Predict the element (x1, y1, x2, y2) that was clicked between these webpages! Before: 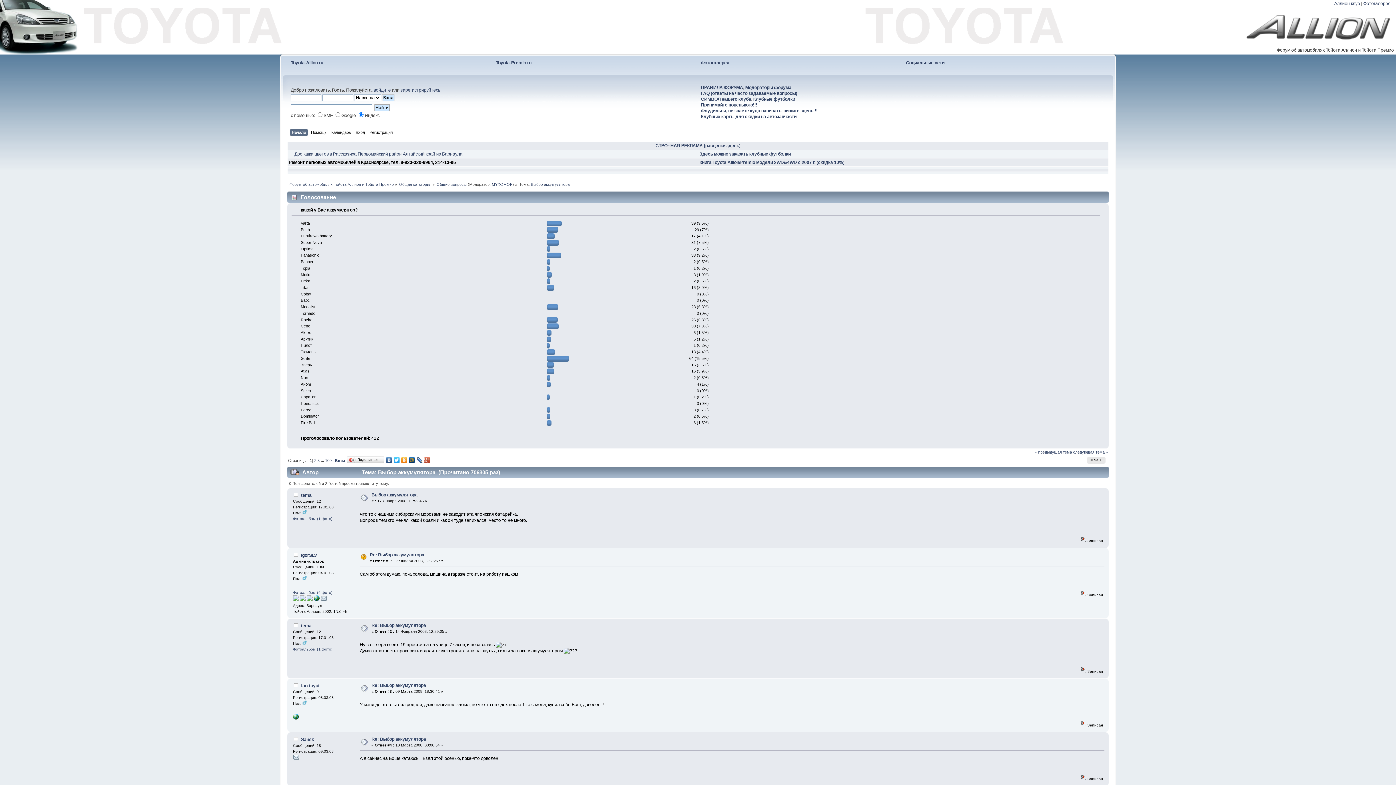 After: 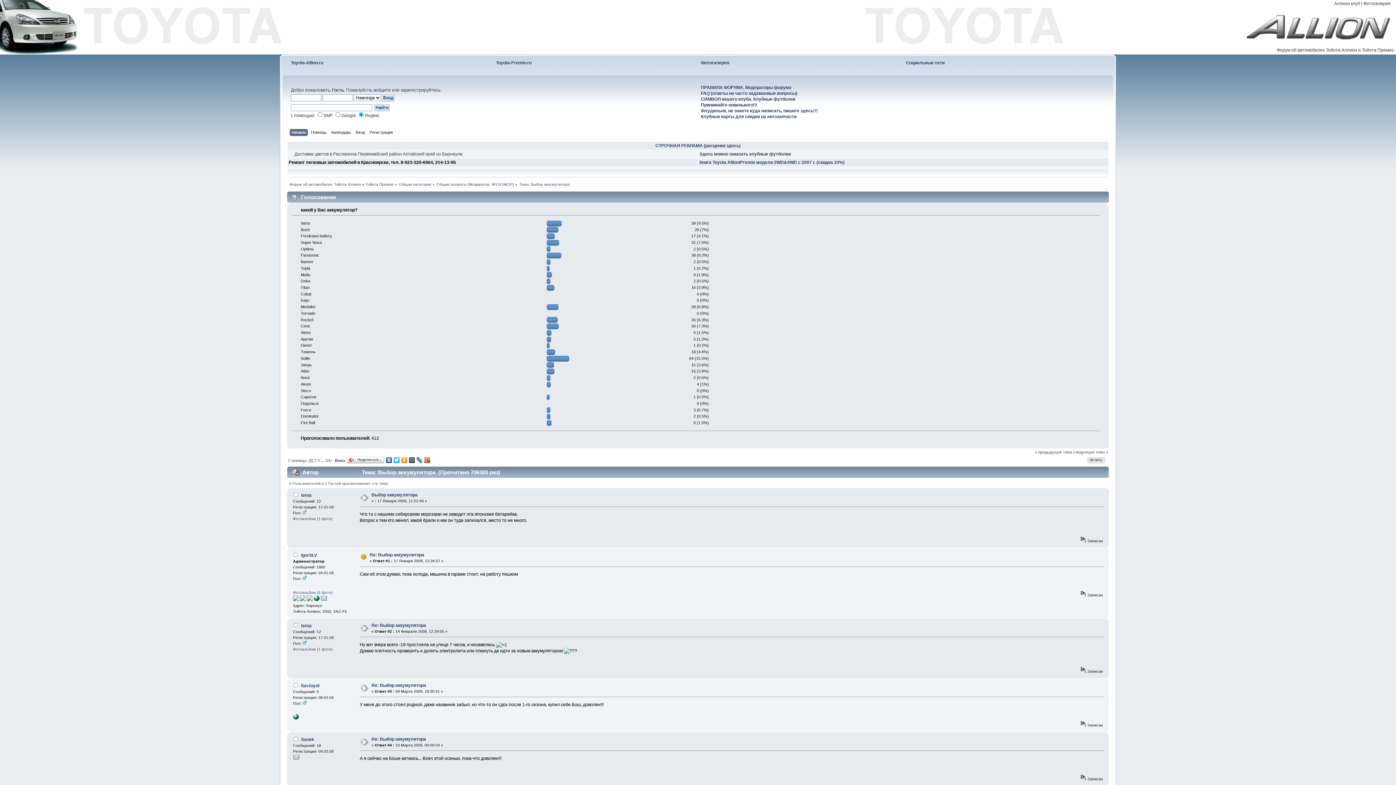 Action: label: Выбор аккумулятора bbox: (530, 182, 569, 186)